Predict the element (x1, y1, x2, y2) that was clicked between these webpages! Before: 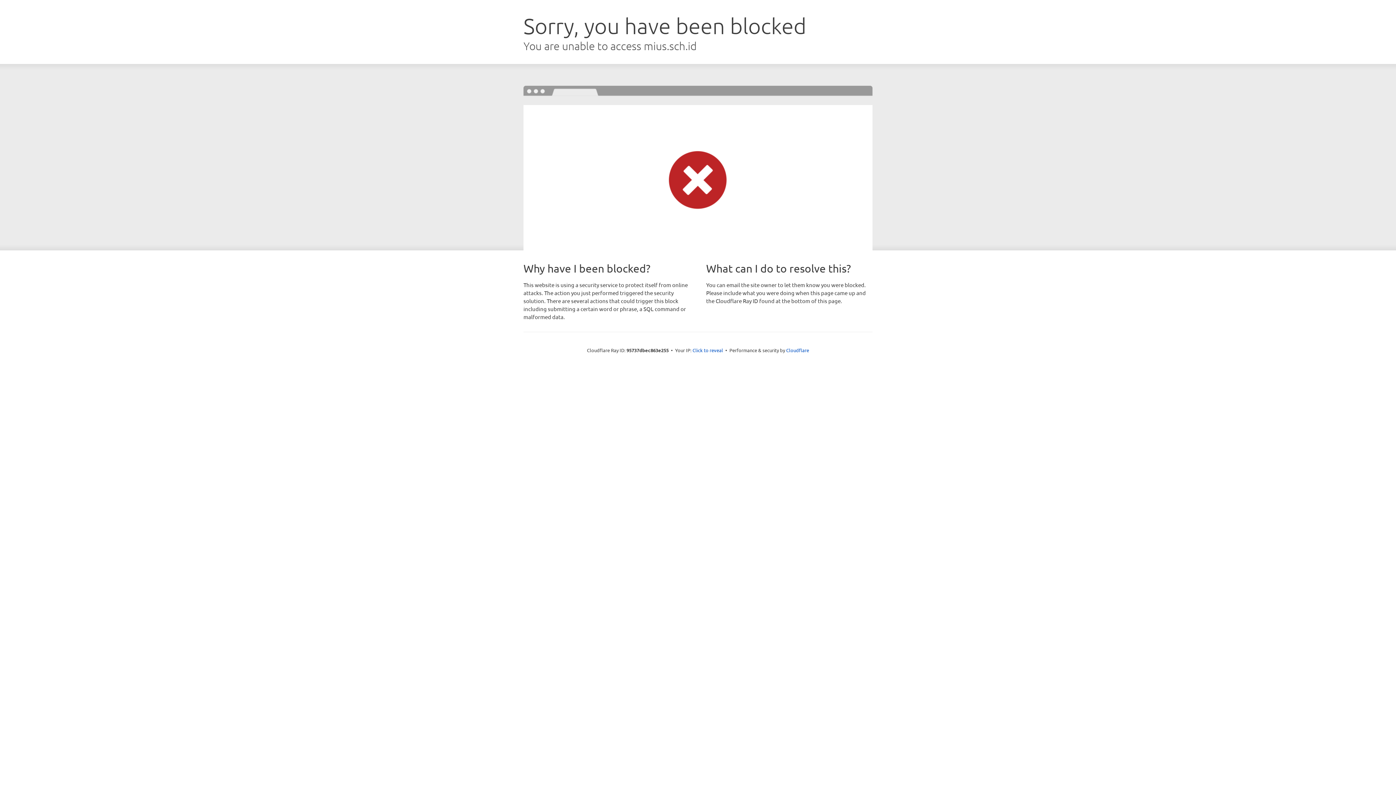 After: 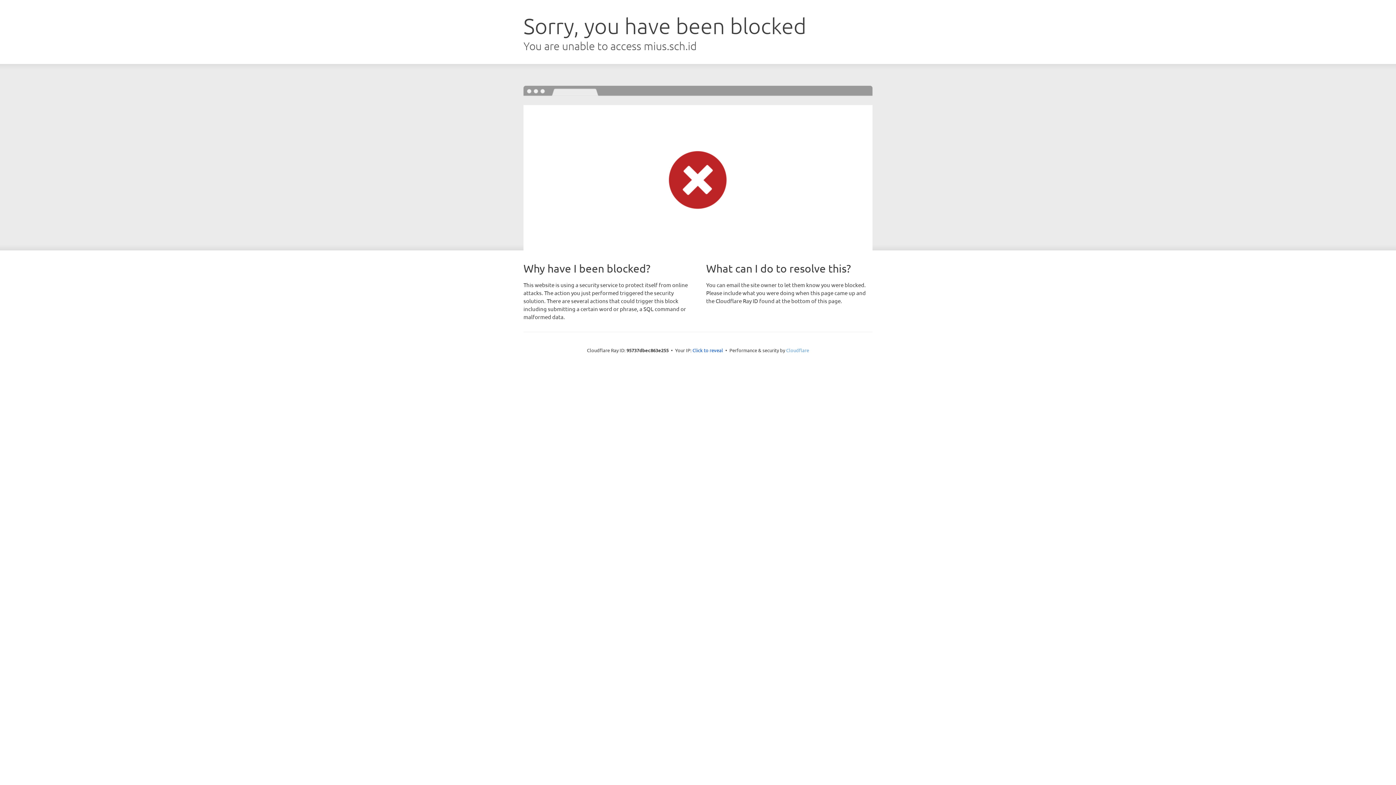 Action: label: Cloudflare bbox: (786, 347, 809, 353)